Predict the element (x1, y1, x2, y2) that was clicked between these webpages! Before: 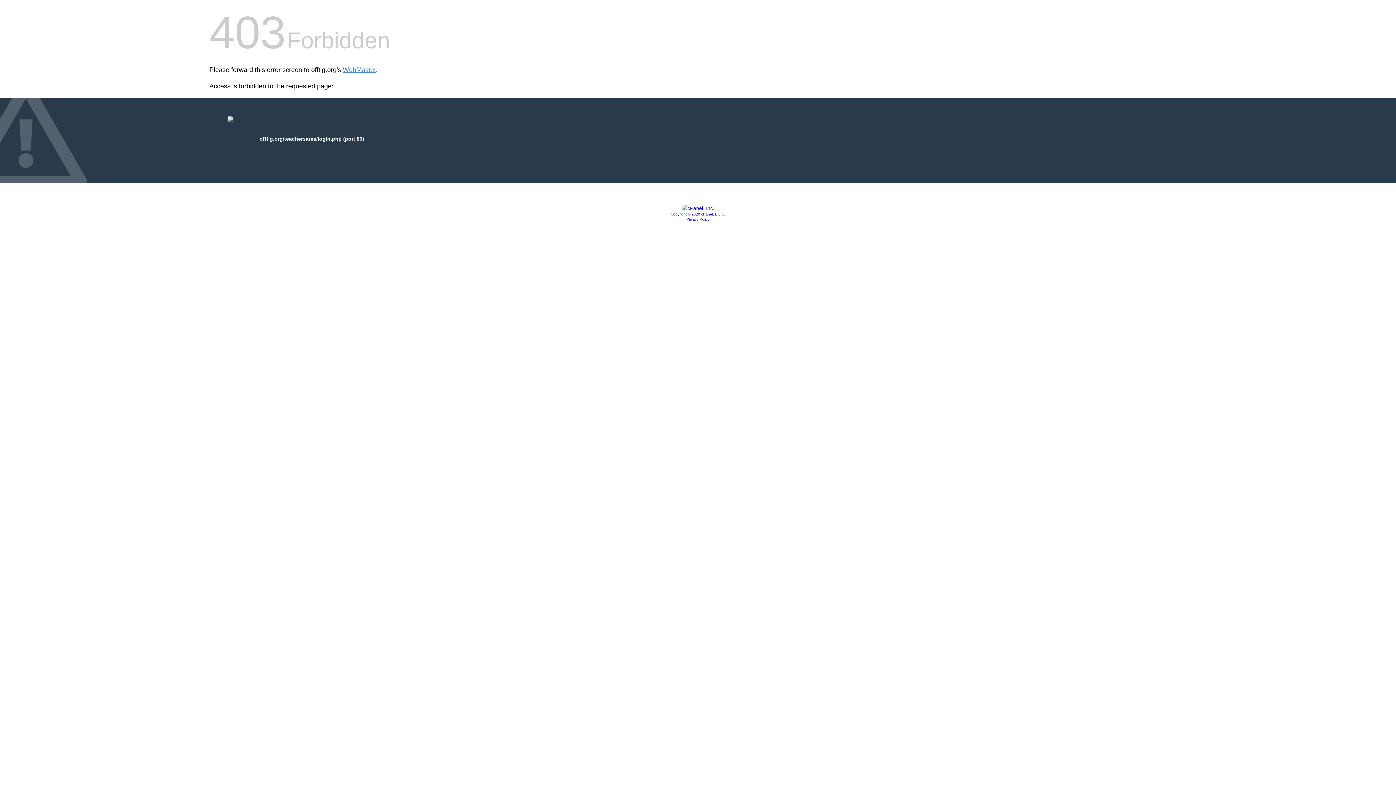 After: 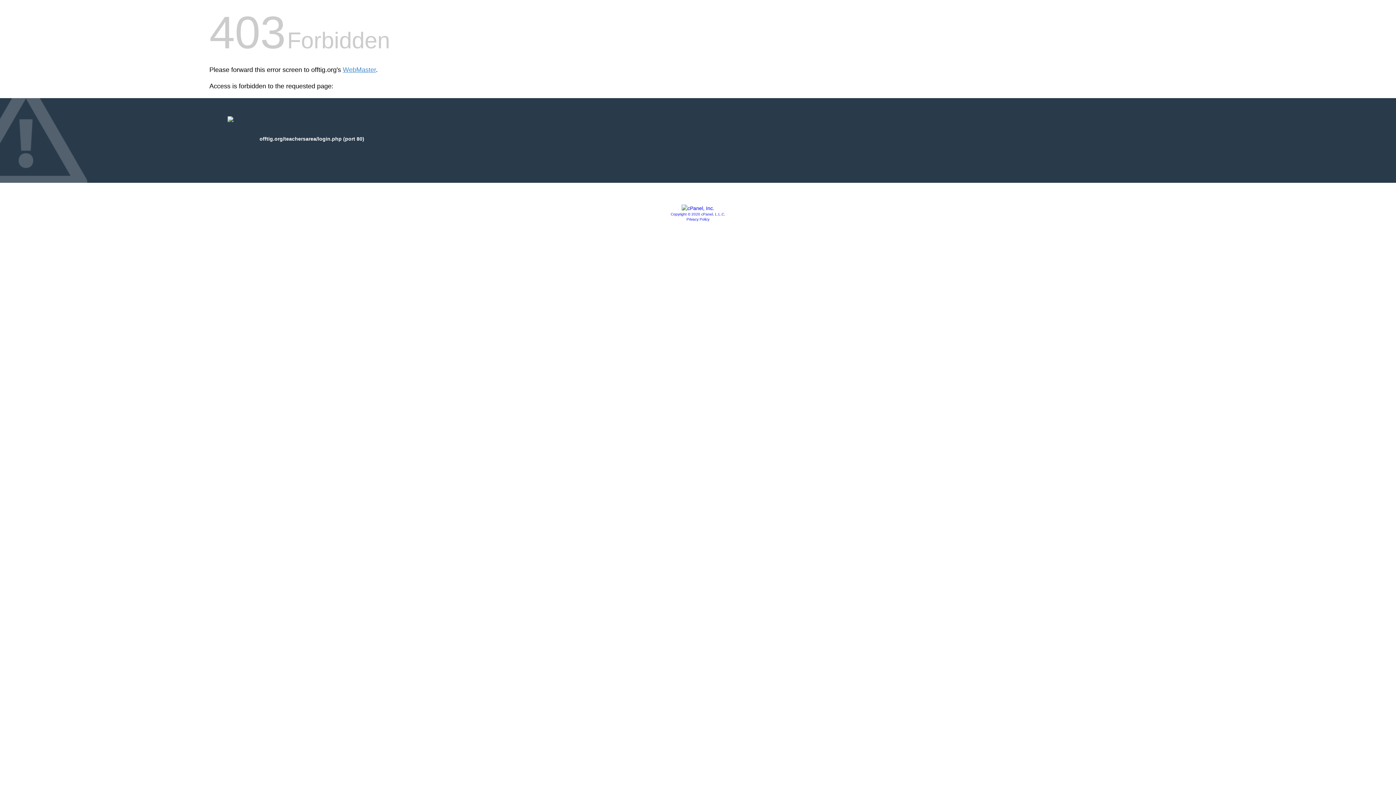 Action: bbox: (681, 205, 714, 211)